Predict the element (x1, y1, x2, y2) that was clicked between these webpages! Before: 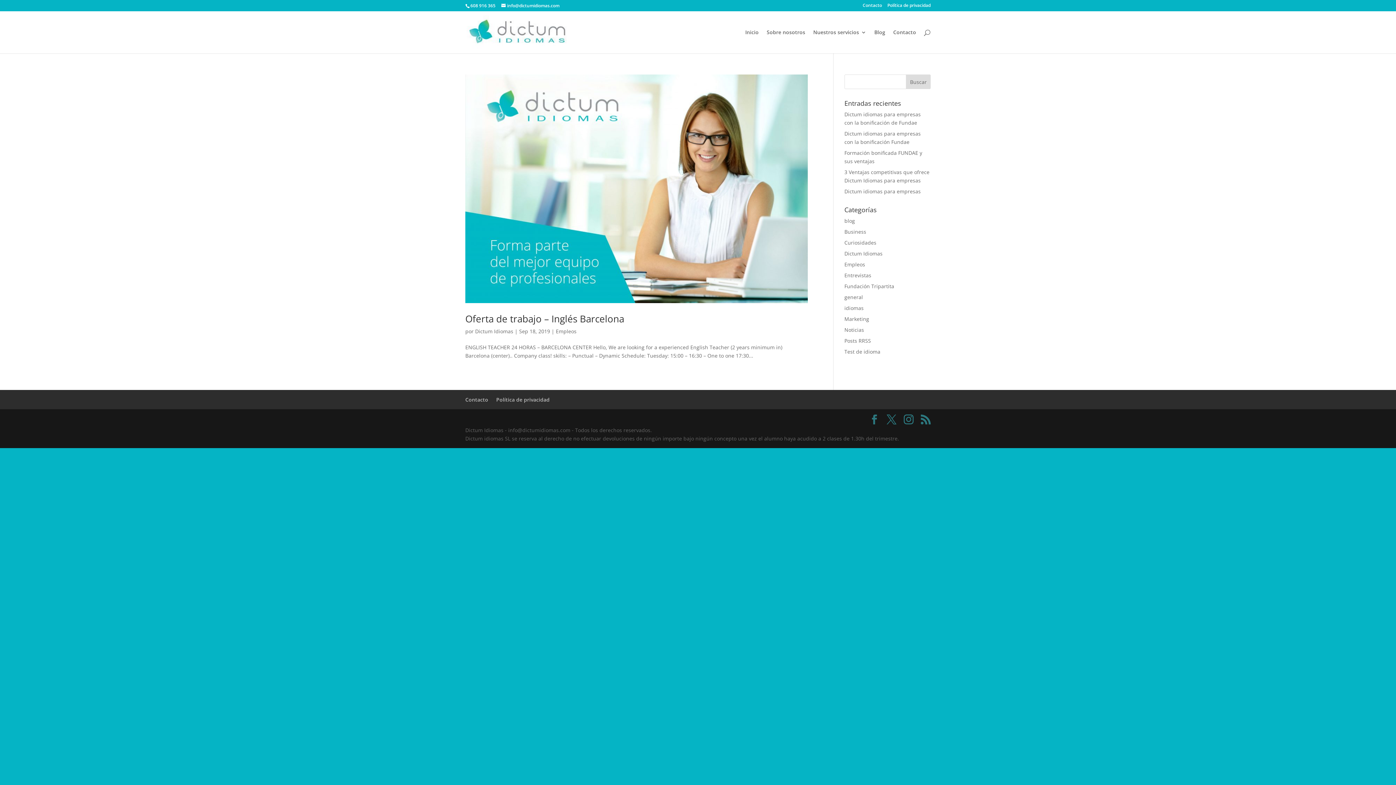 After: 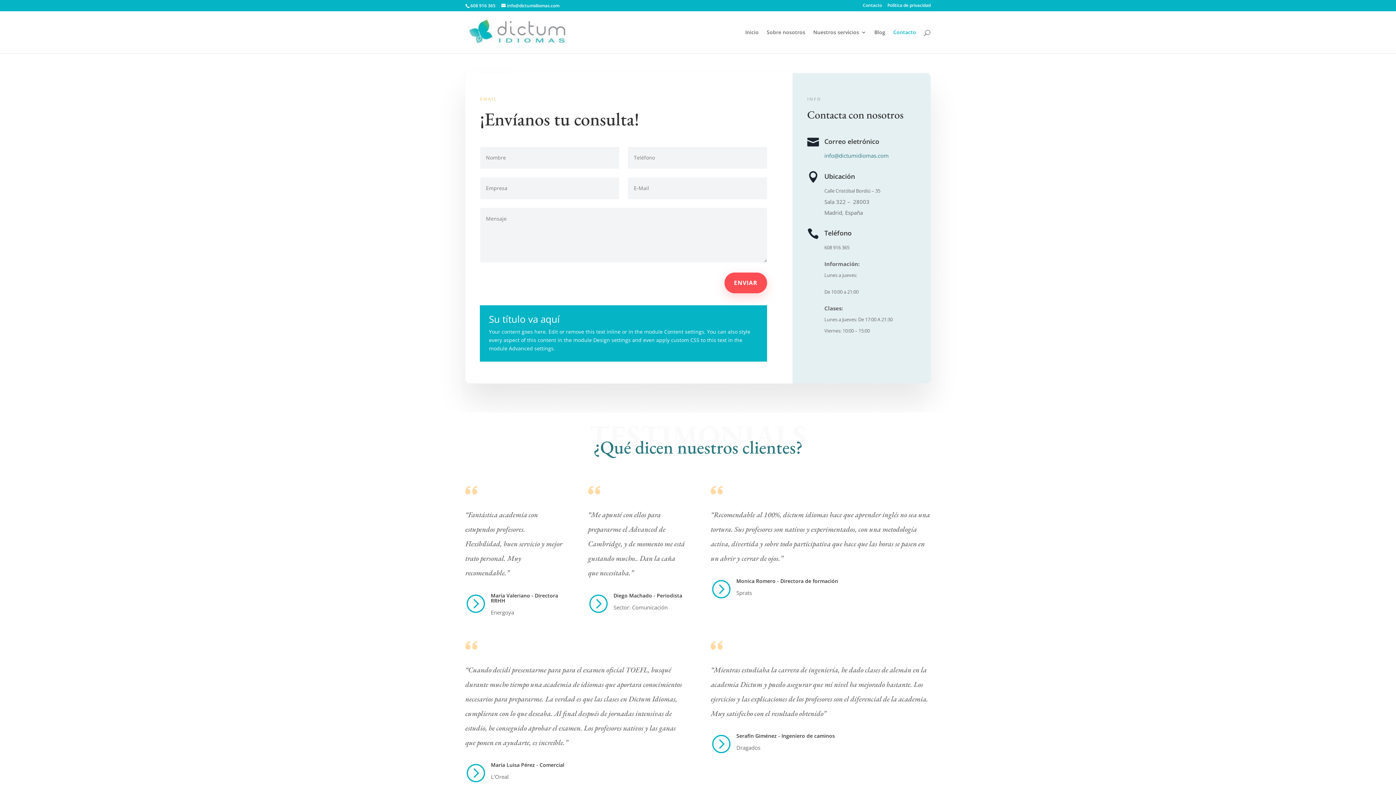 Action: label: Contacto bbox: (893, 29, 916, 53)